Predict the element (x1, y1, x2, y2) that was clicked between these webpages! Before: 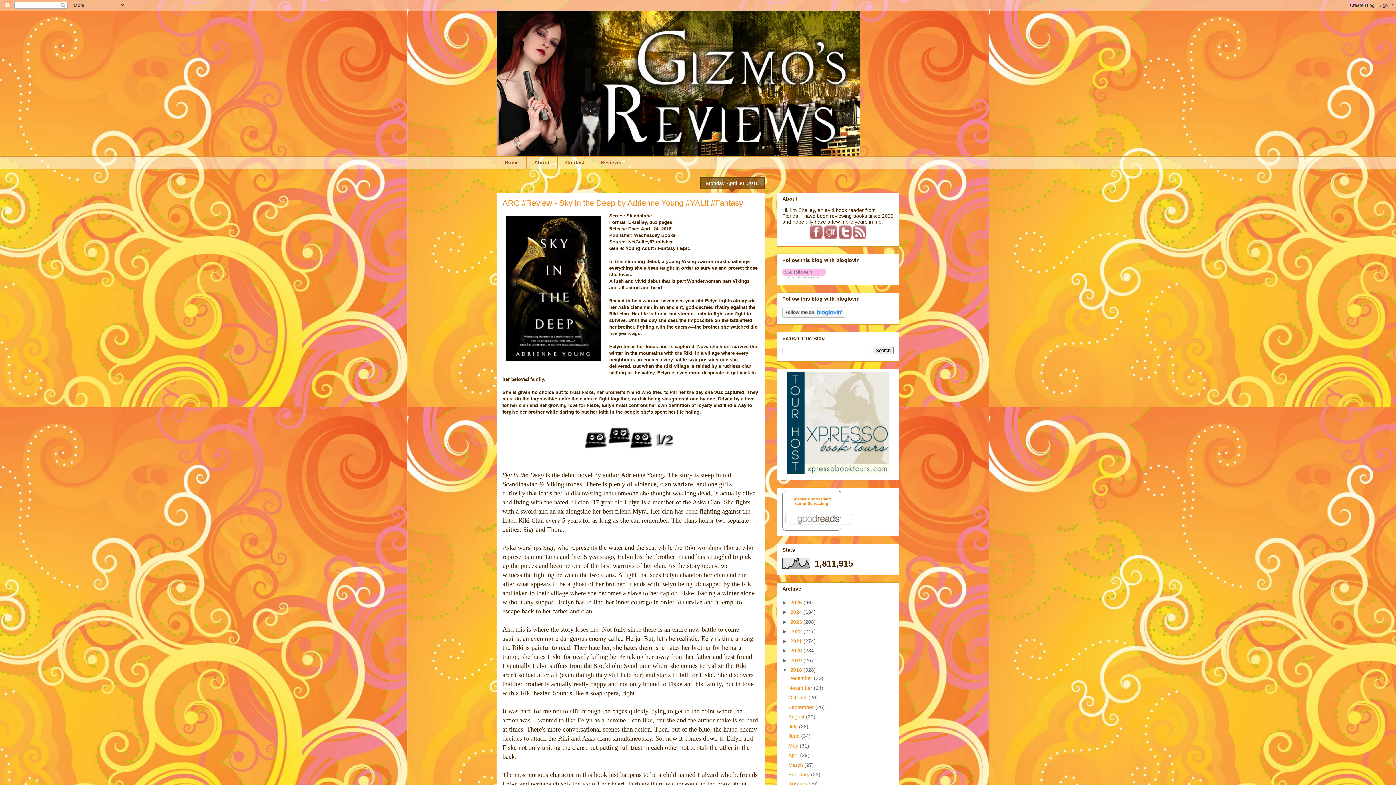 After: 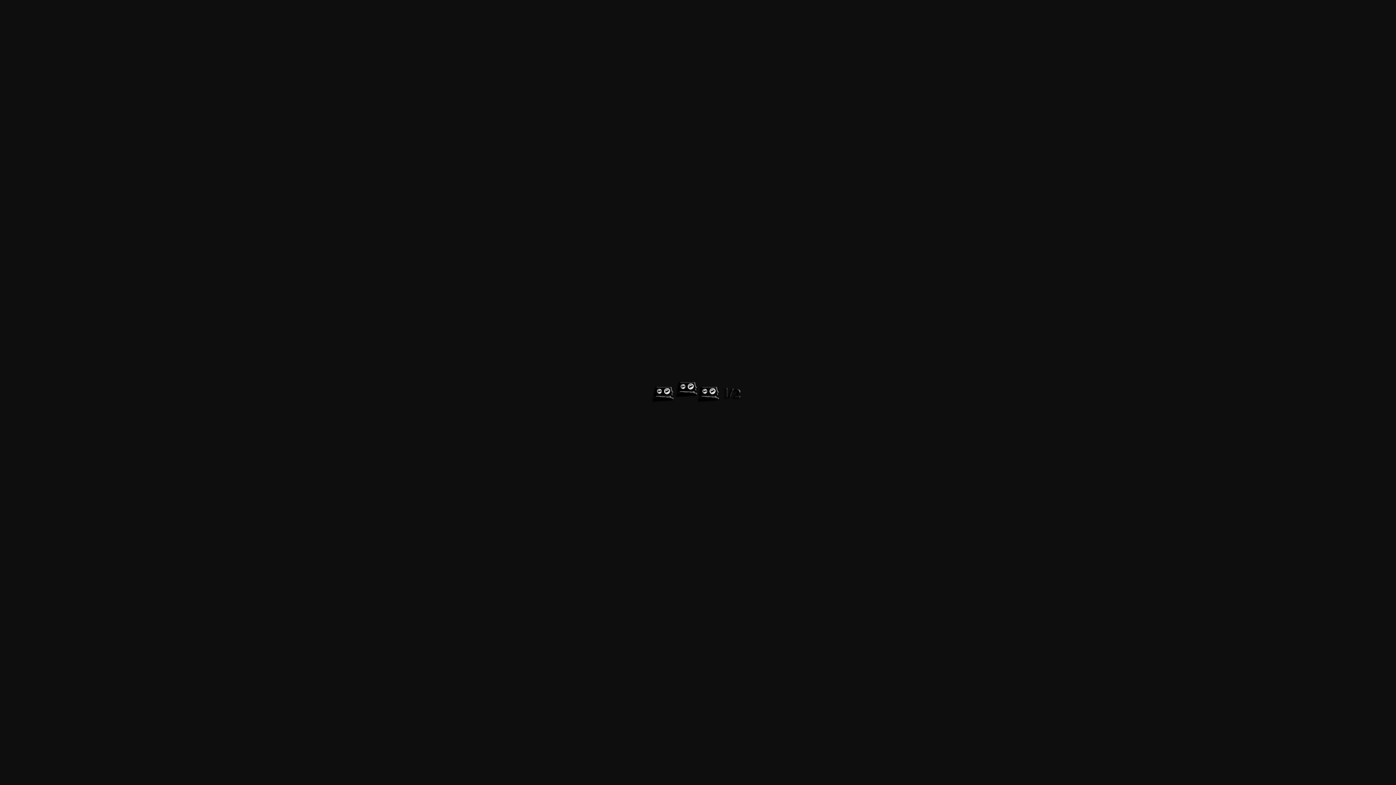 Action: bbox: (573, 451, 688, 457)